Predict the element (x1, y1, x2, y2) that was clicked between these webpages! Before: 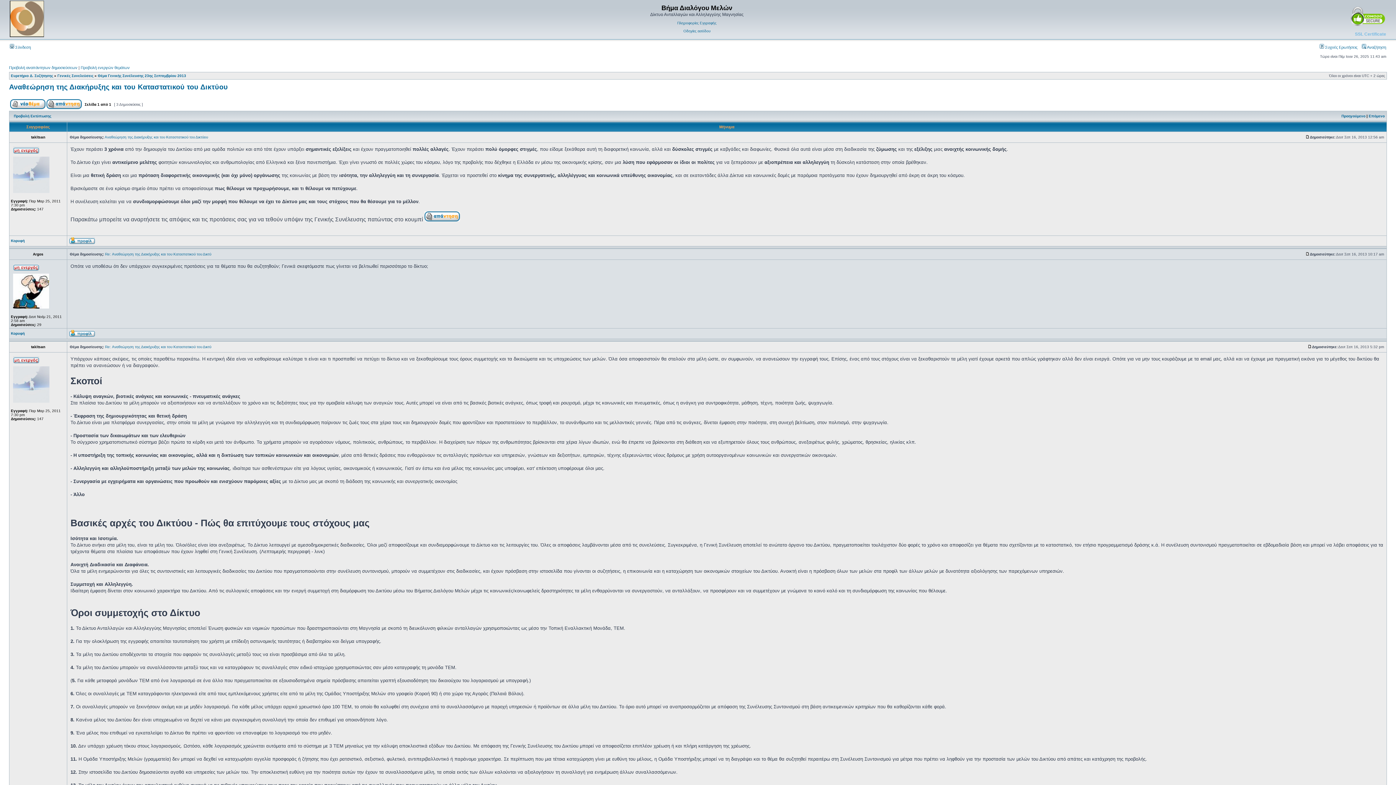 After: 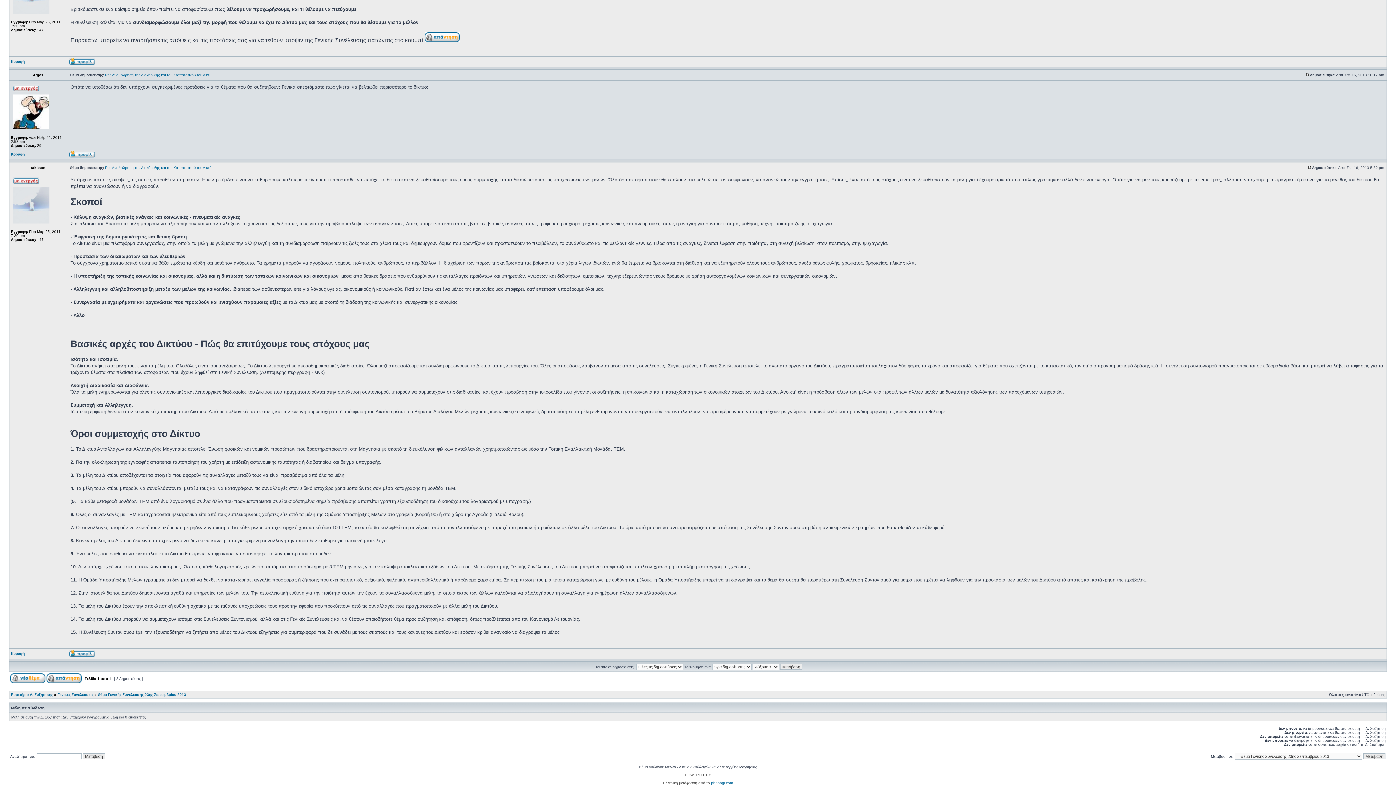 Action: bbox: (1308, 345, 1312, 349)